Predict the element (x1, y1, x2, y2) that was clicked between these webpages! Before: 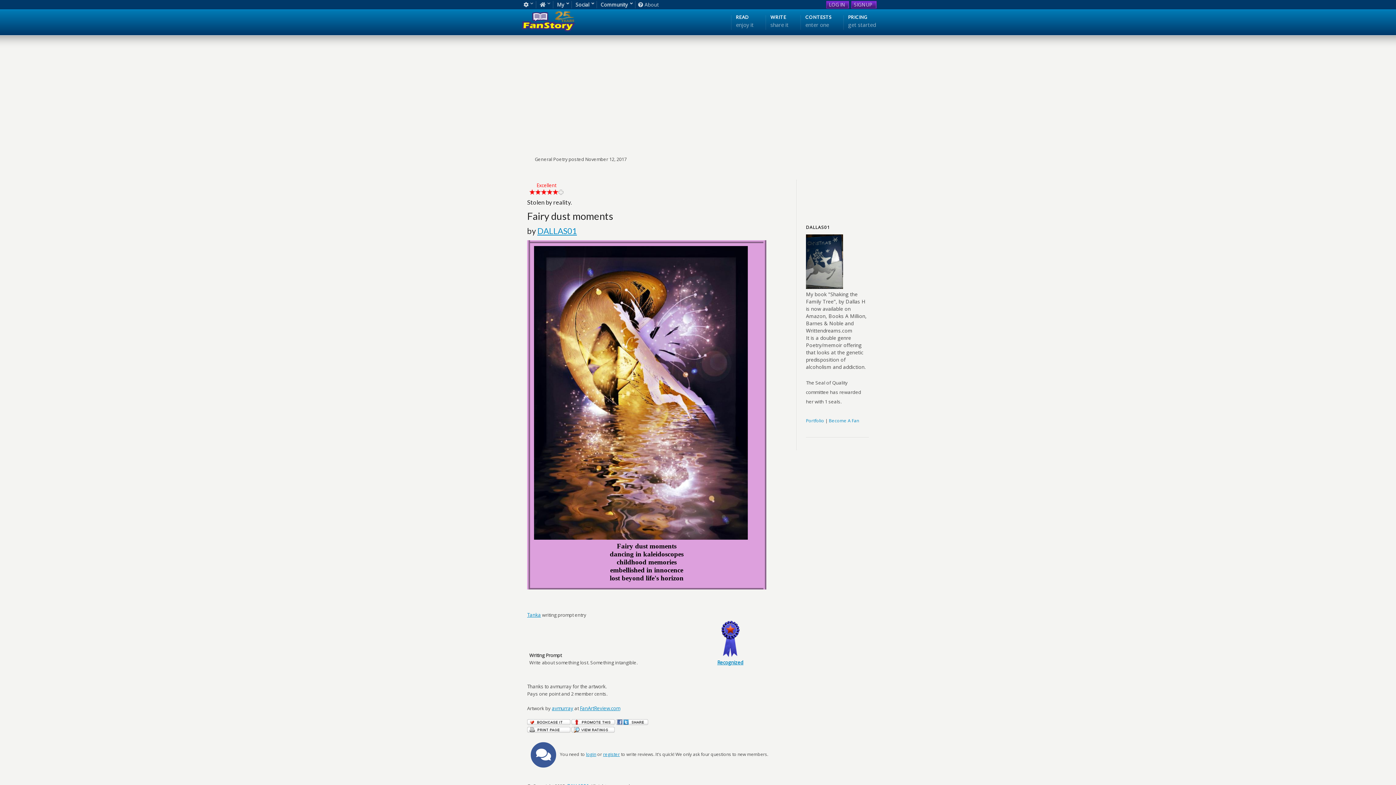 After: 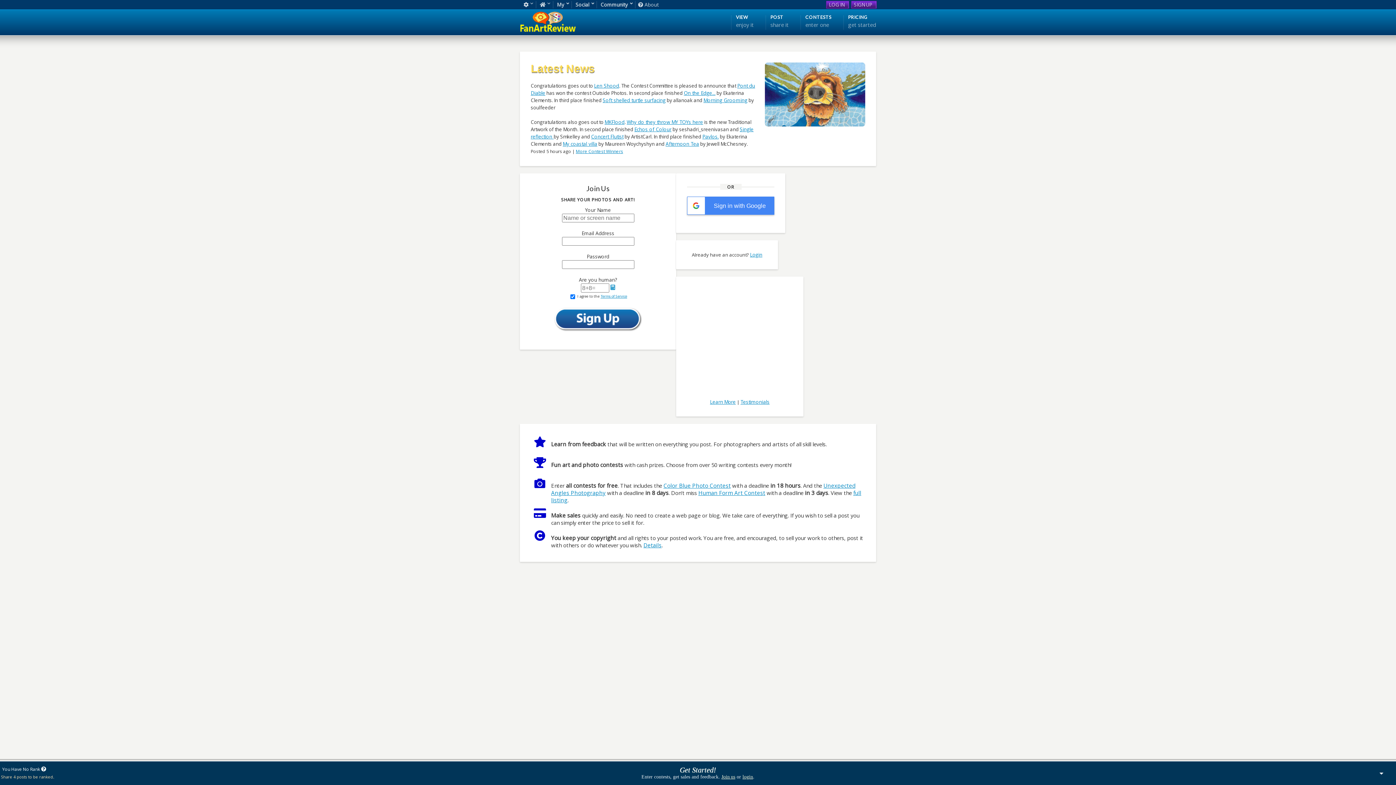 Action: bbox: (580, 705, 620, 712) label: FanArtReview.com